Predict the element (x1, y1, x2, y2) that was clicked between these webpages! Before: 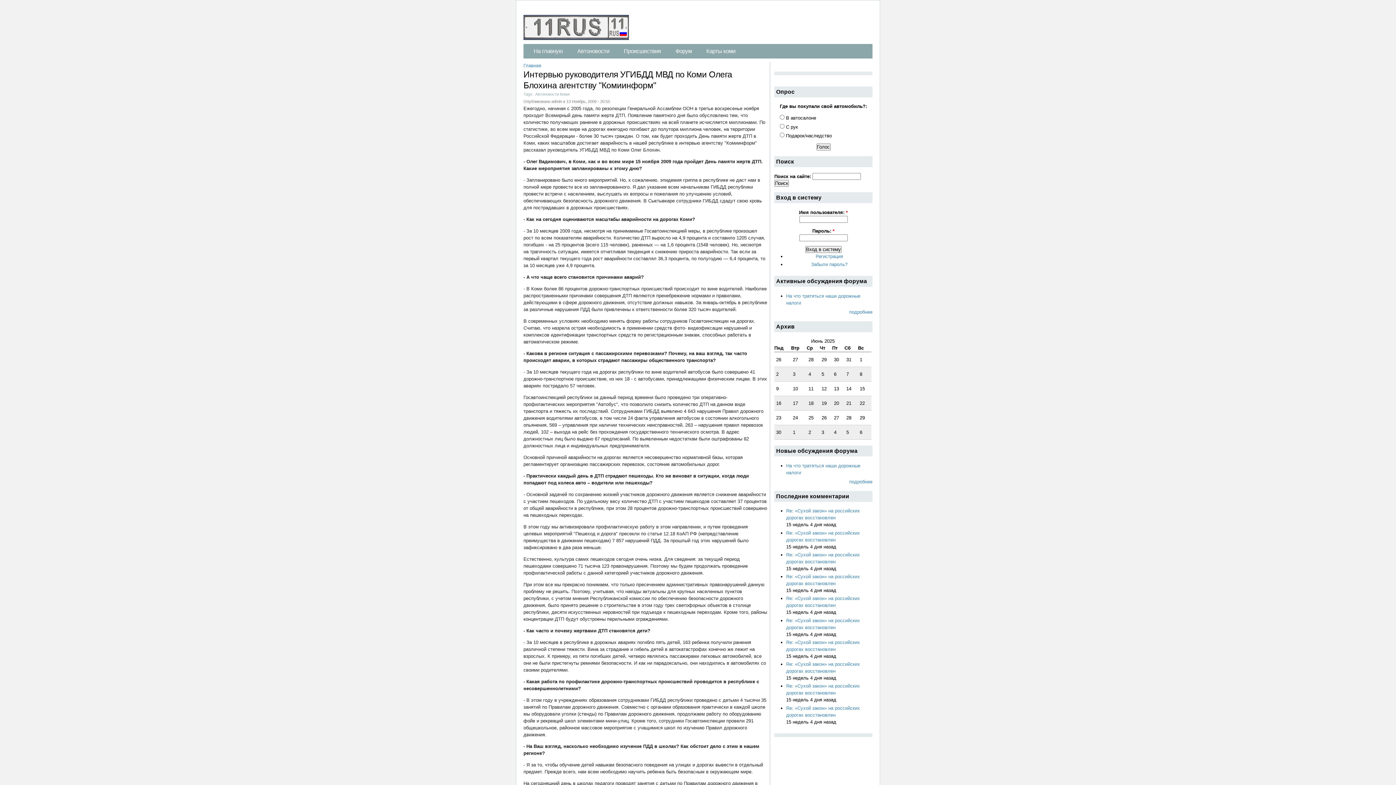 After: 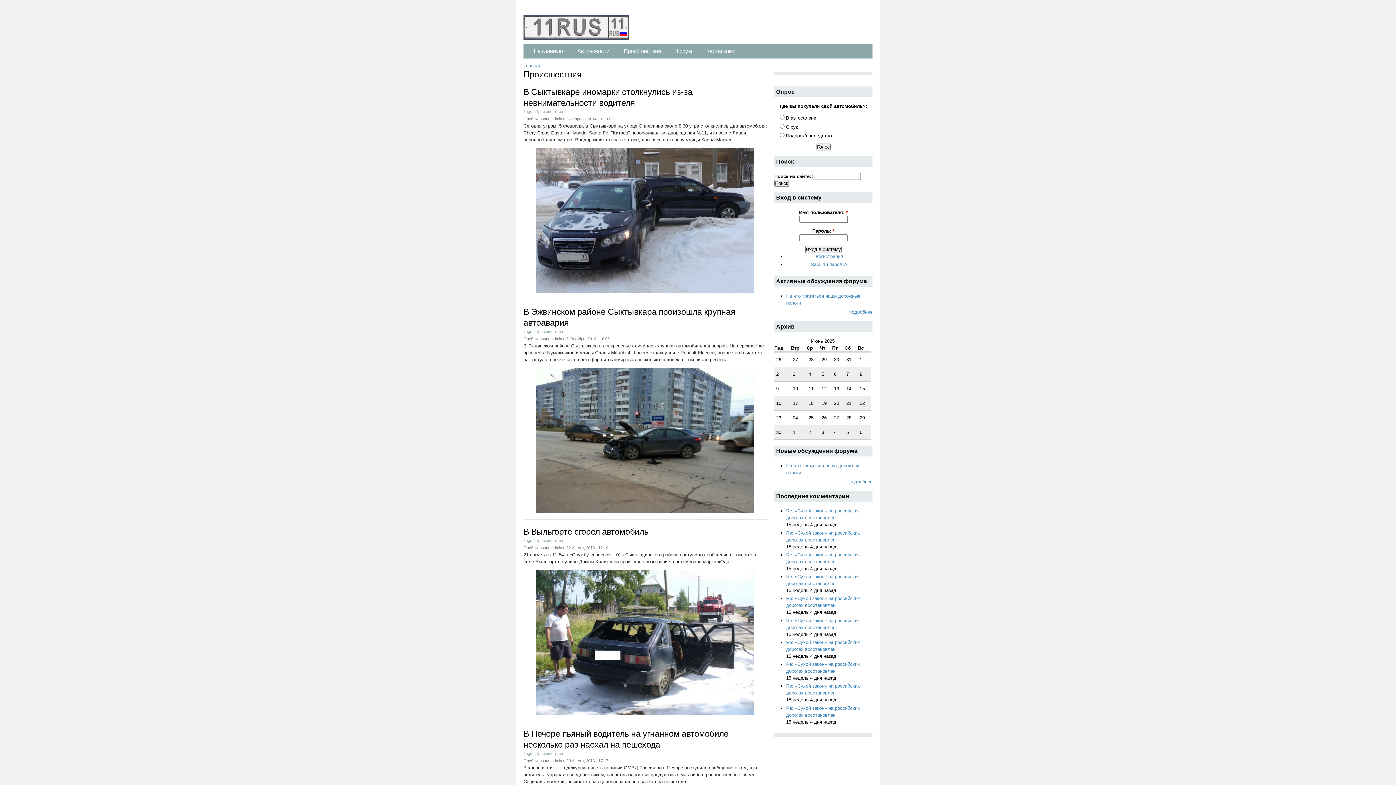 Action: bbox: (620, 48, 665, 54) label: Происшествия